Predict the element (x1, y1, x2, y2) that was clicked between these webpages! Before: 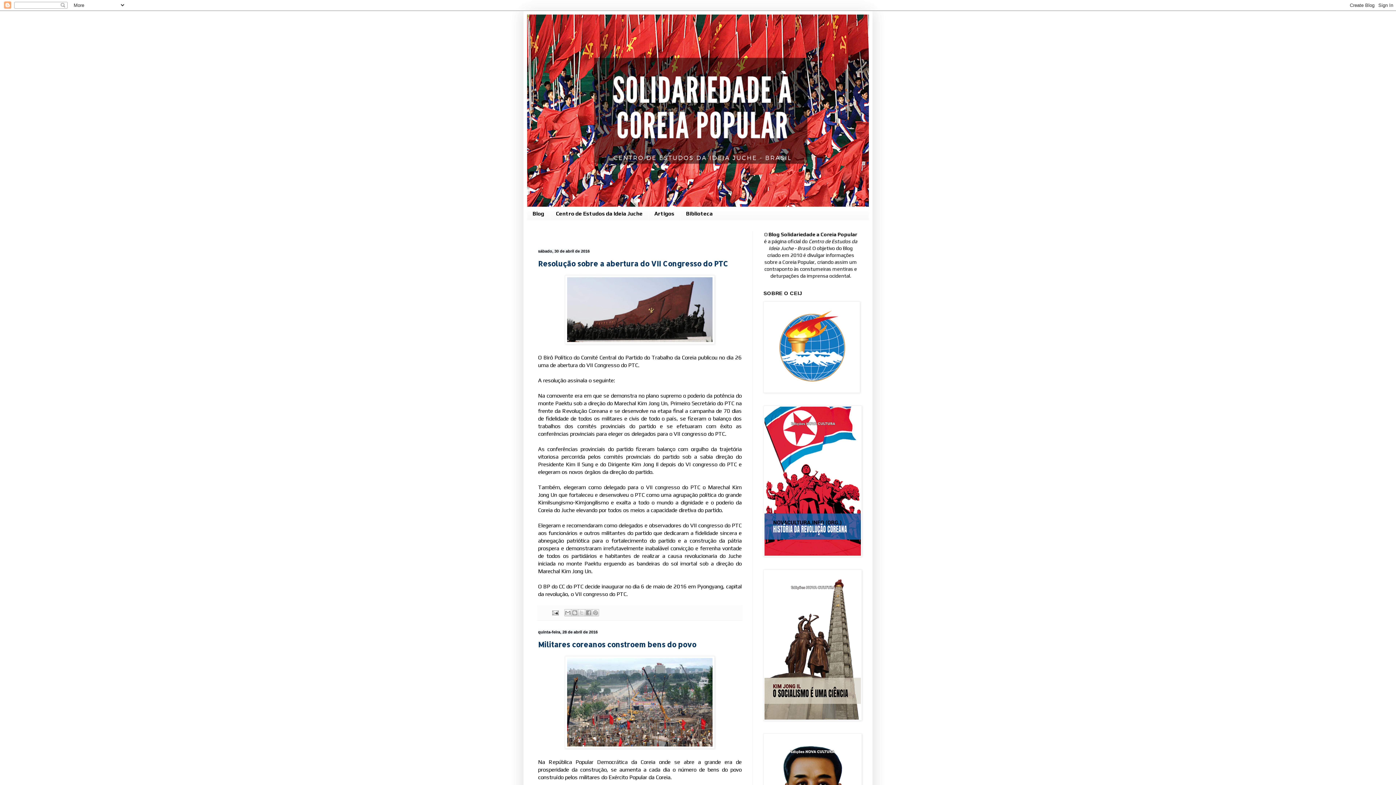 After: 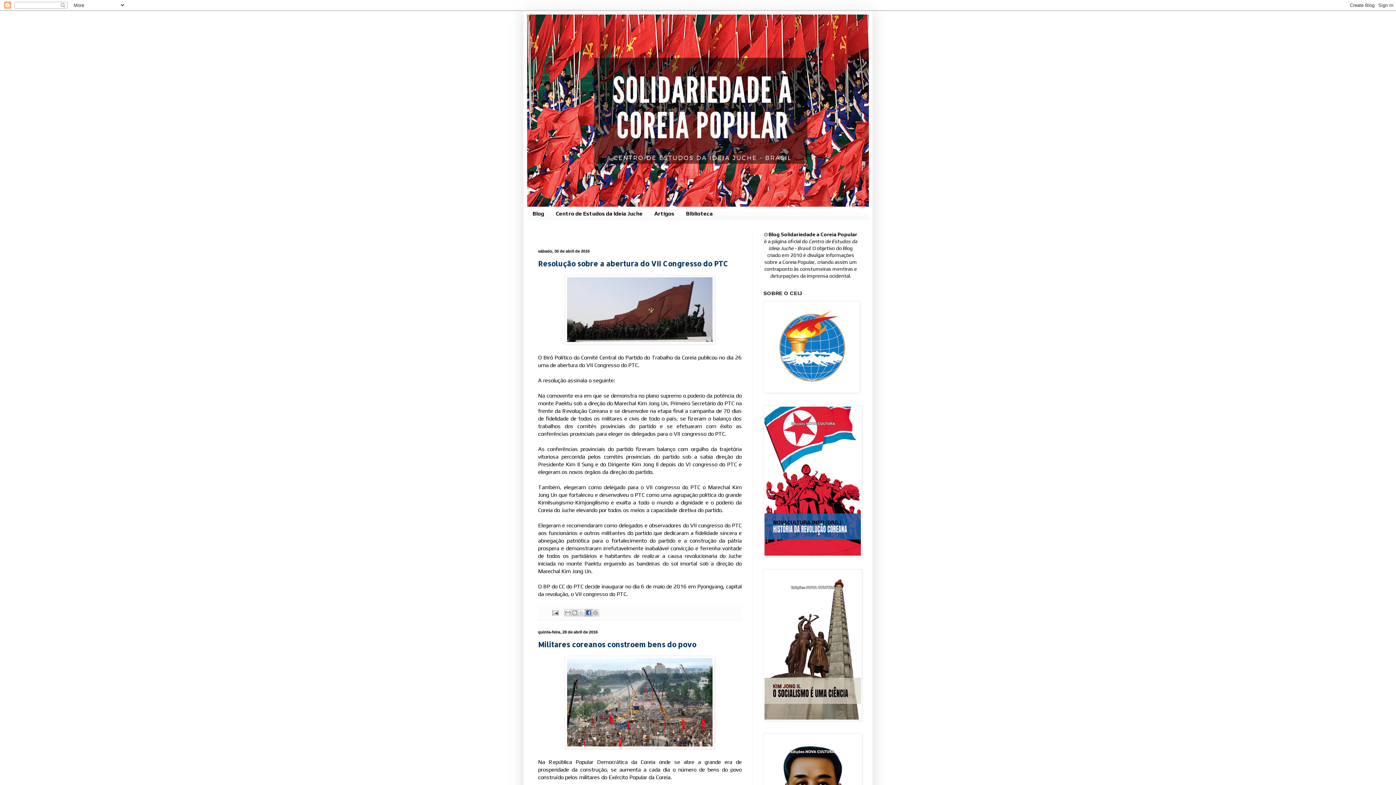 Action: label: Compartilhar no Facebook bbox: (585, 609, 592, 616)